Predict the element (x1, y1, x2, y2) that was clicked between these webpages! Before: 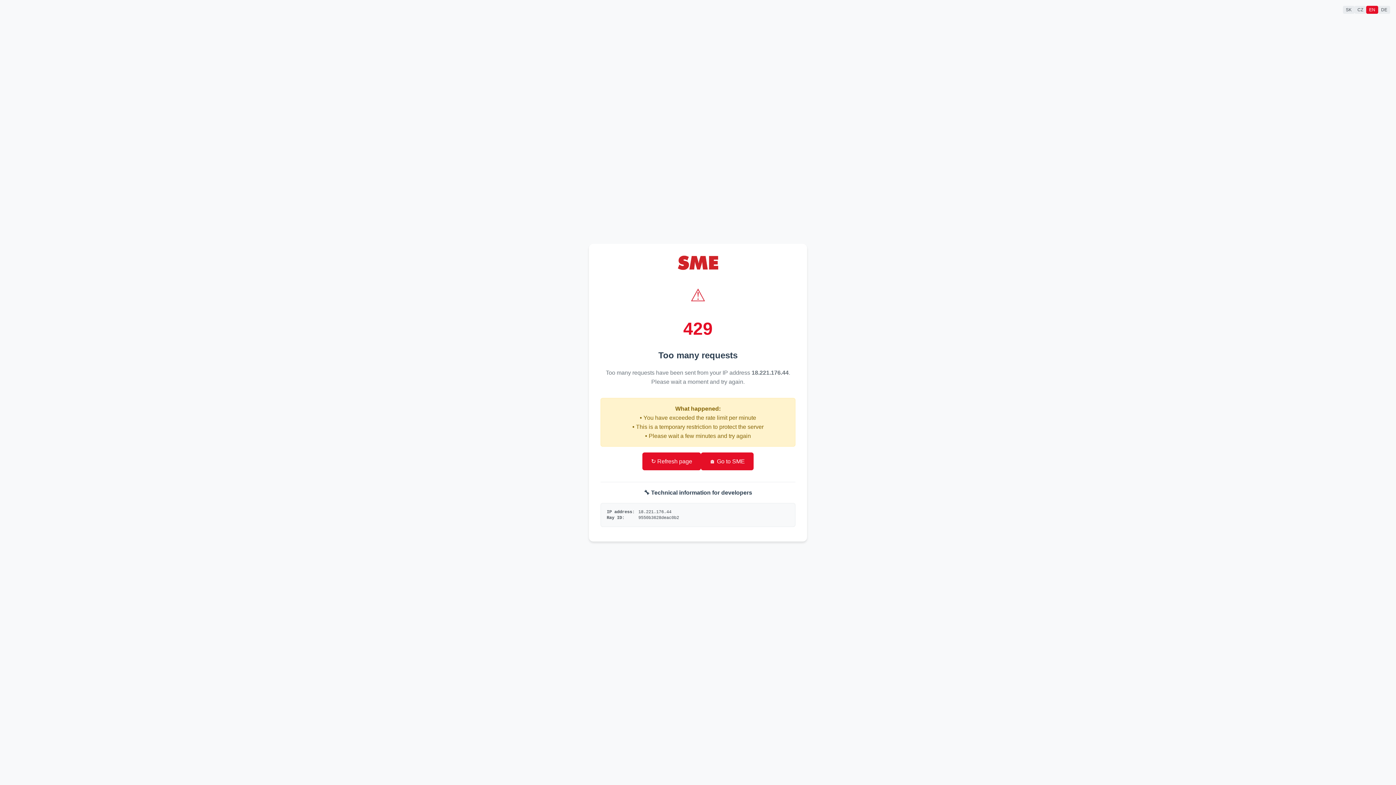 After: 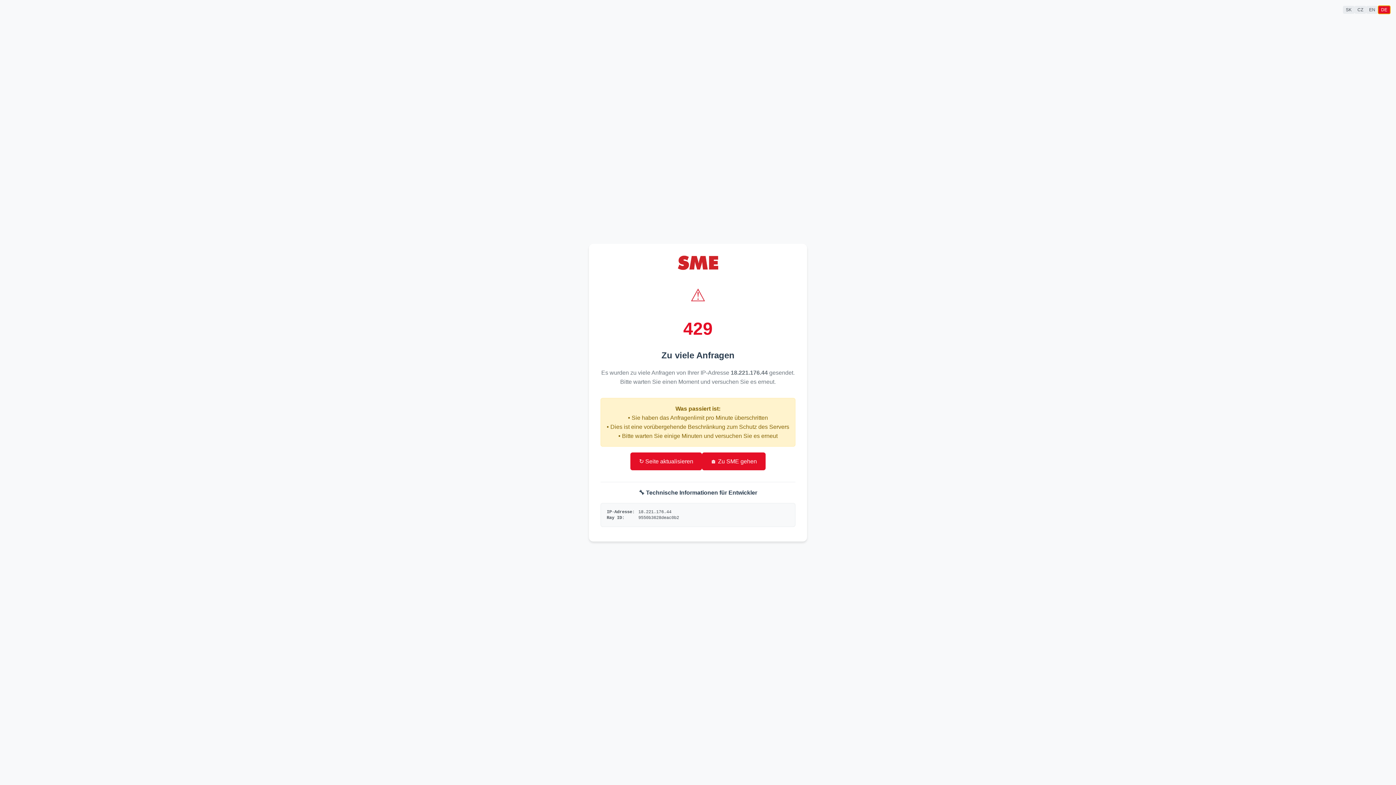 Action: label: DE bbox: (1378, 5, 1390, 13)